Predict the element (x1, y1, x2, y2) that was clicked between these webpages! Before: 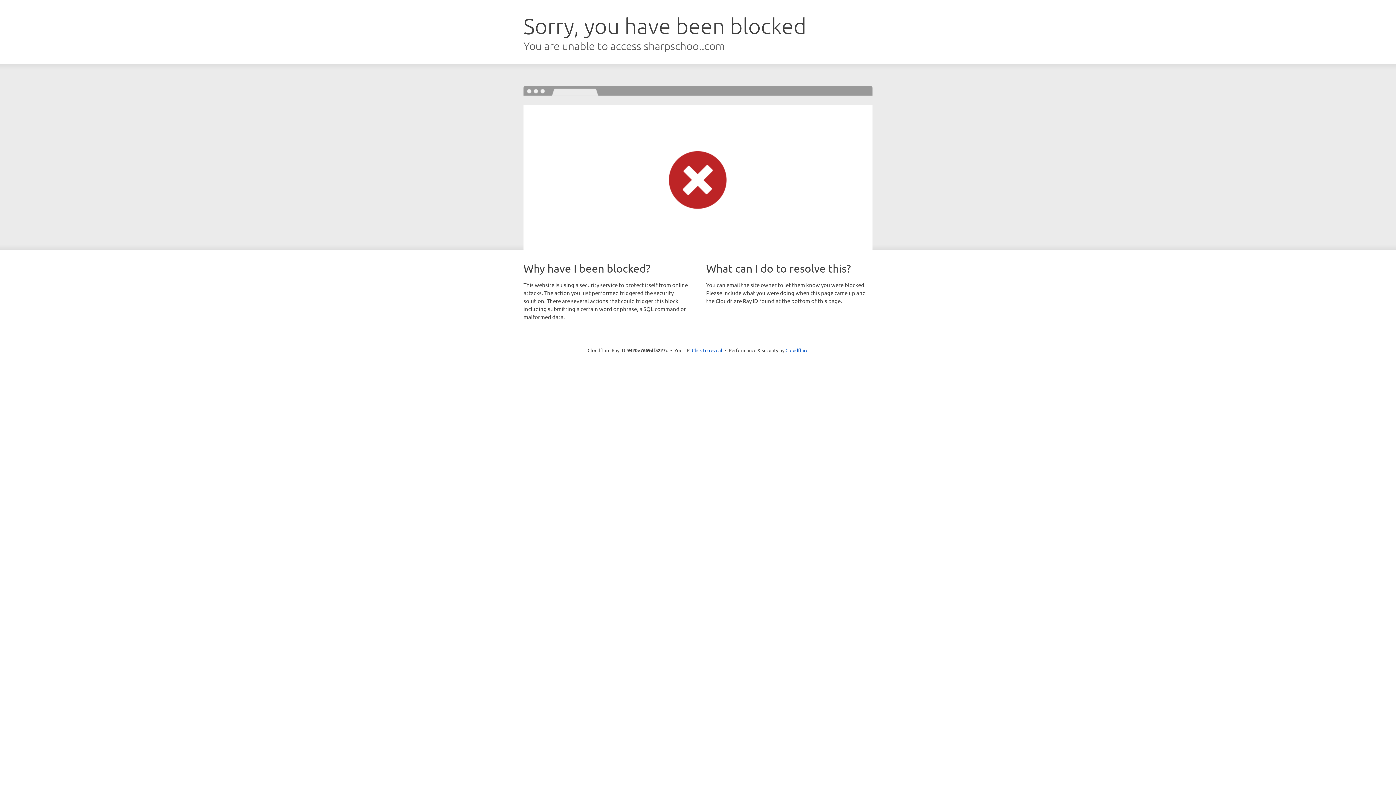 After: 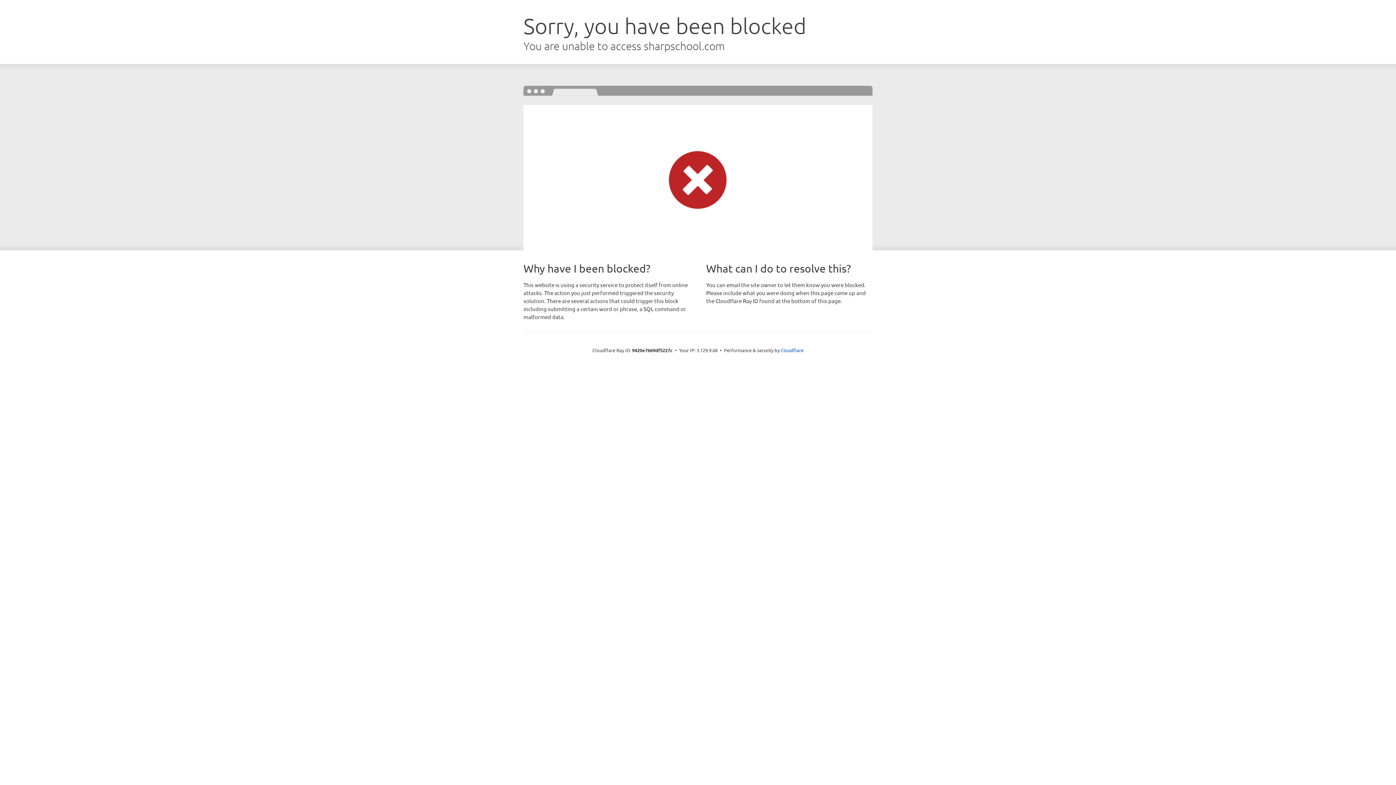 Action: label: Click to reveal bbox: (692, 346, 722, 353)